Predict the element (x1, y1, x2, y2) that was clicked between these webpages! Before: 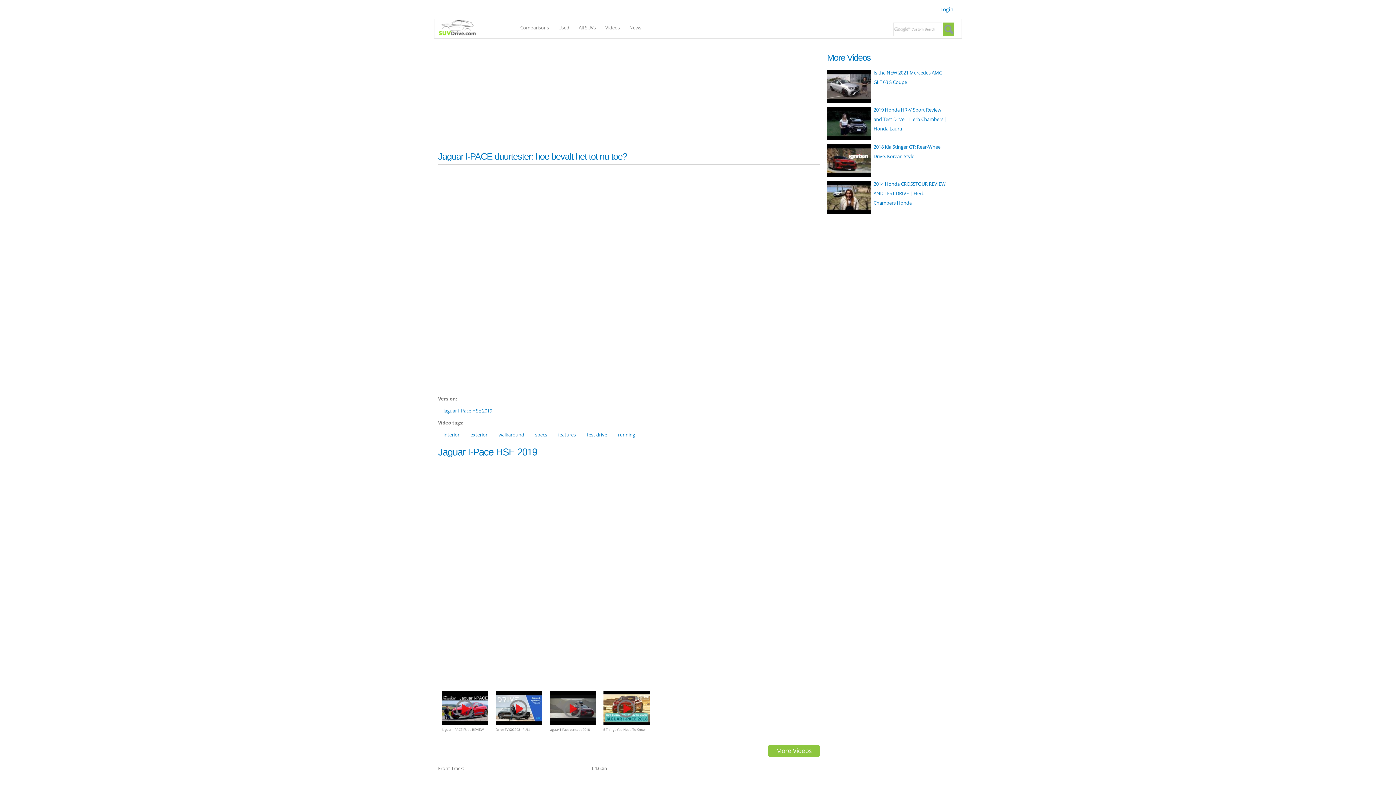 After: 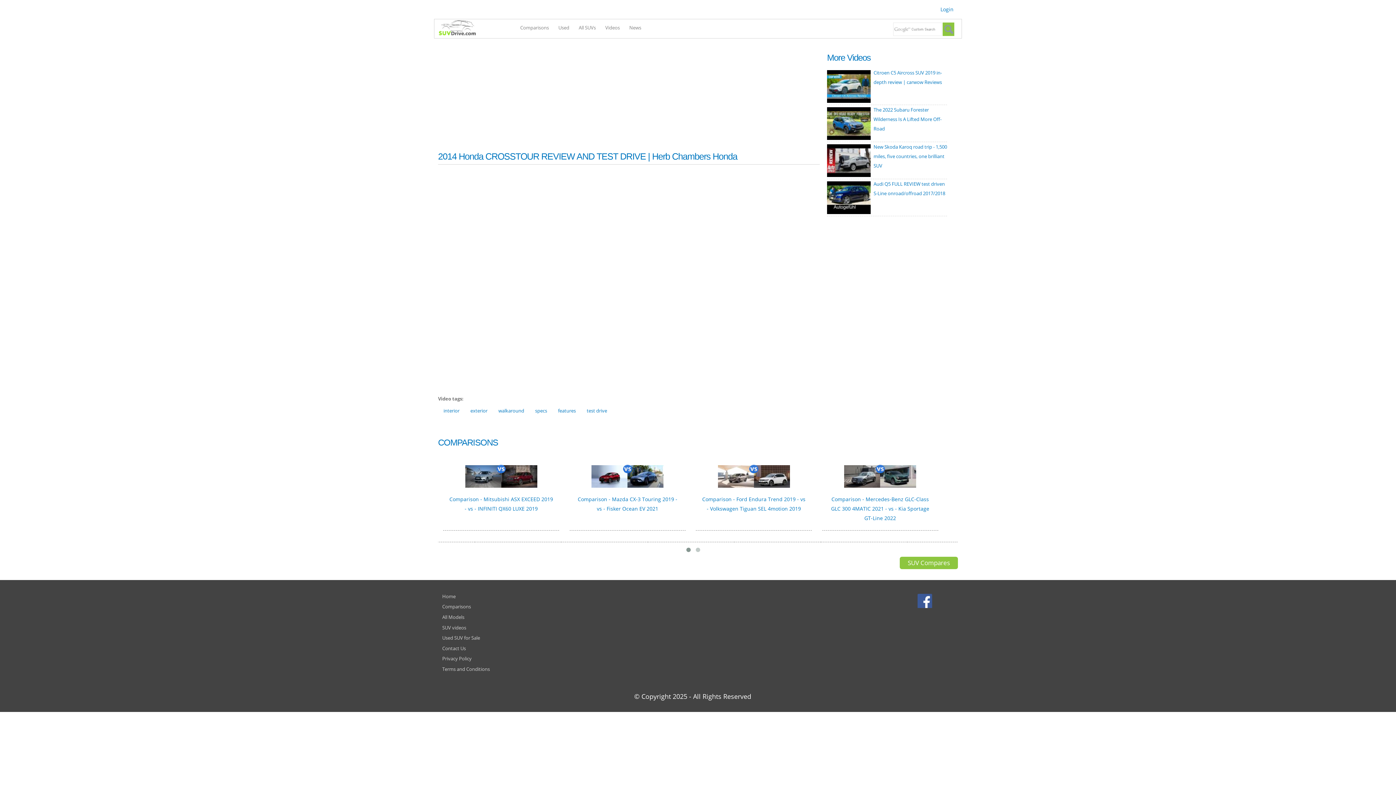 Action: bbox: (827, 206, 870, 212)